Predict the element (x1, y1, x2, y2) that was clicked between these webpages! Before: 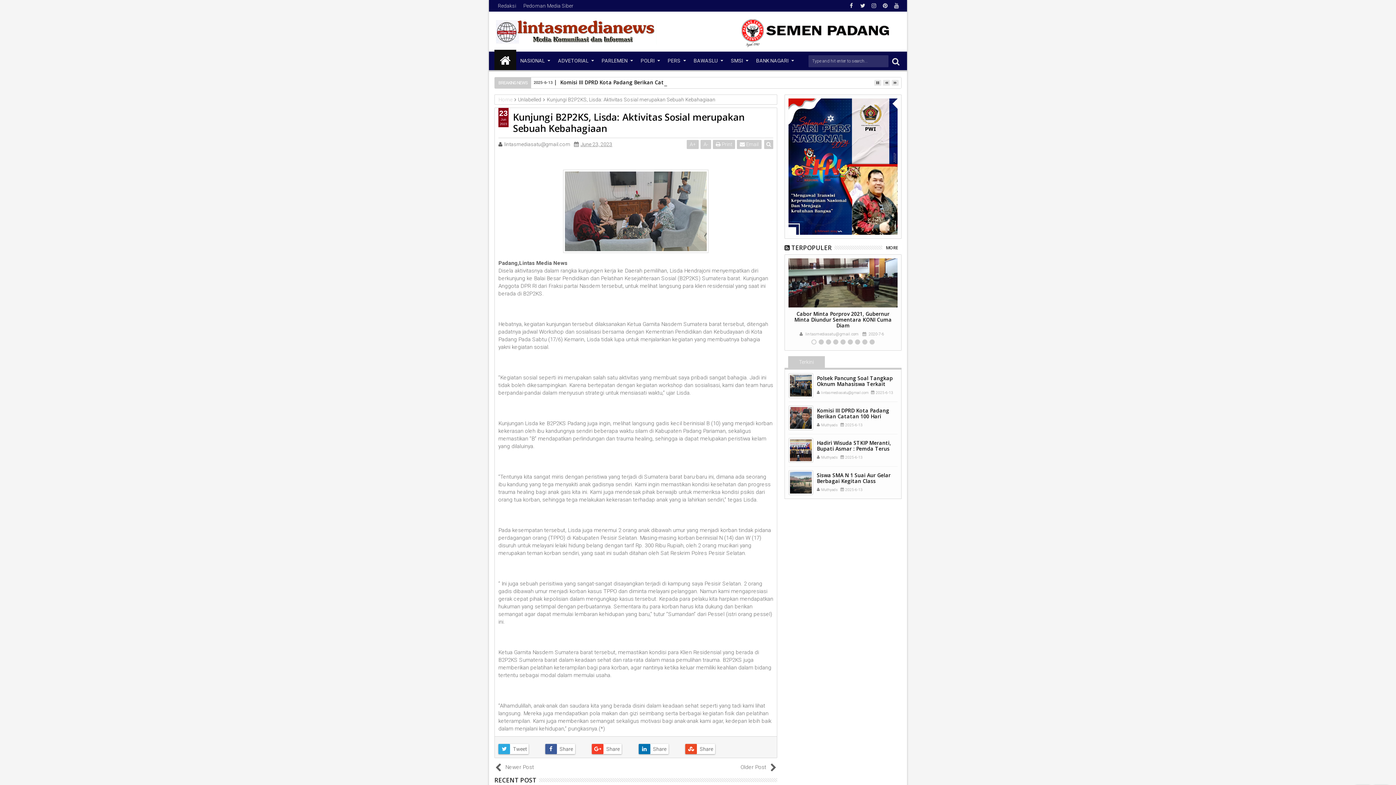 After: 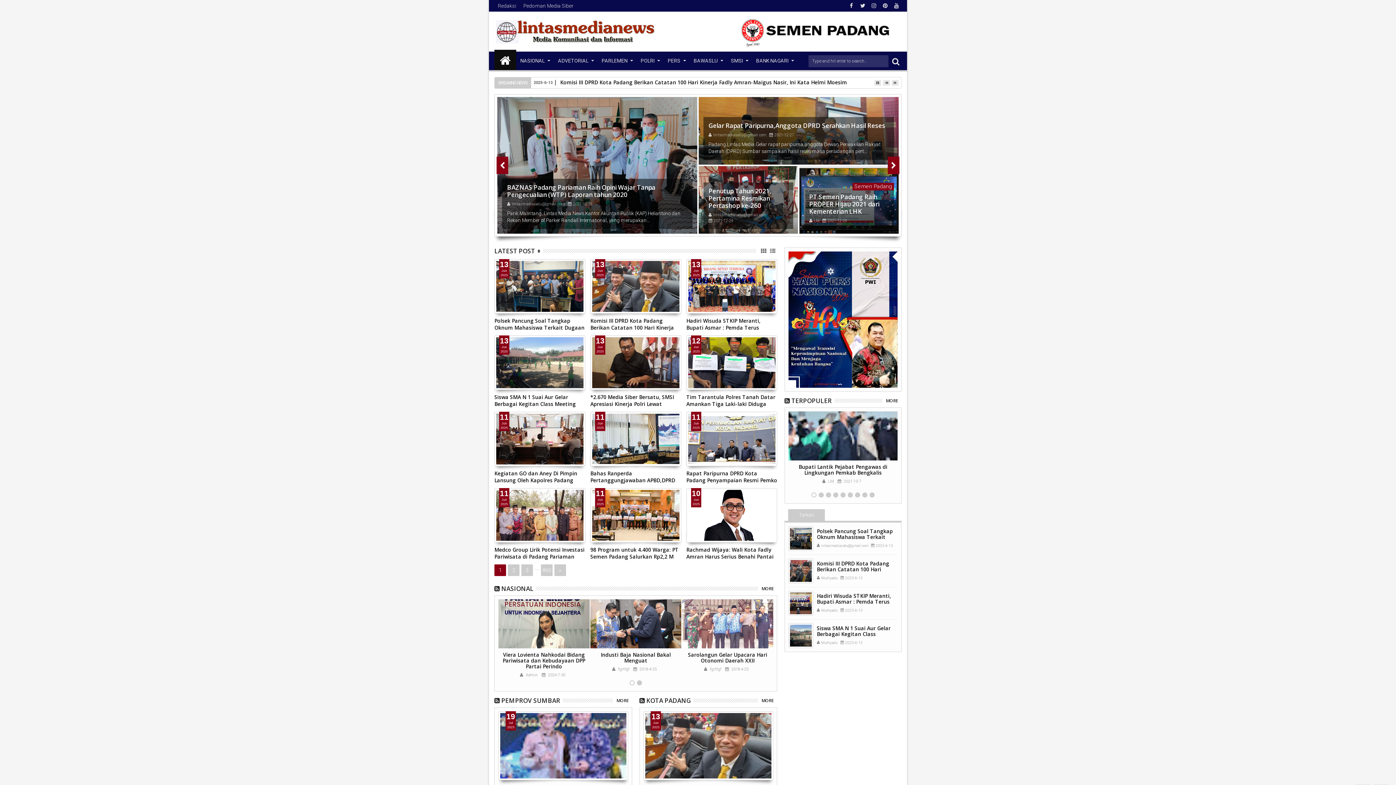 Action: bbox: (752, 51, 797, 71) label: BANK NAGARI